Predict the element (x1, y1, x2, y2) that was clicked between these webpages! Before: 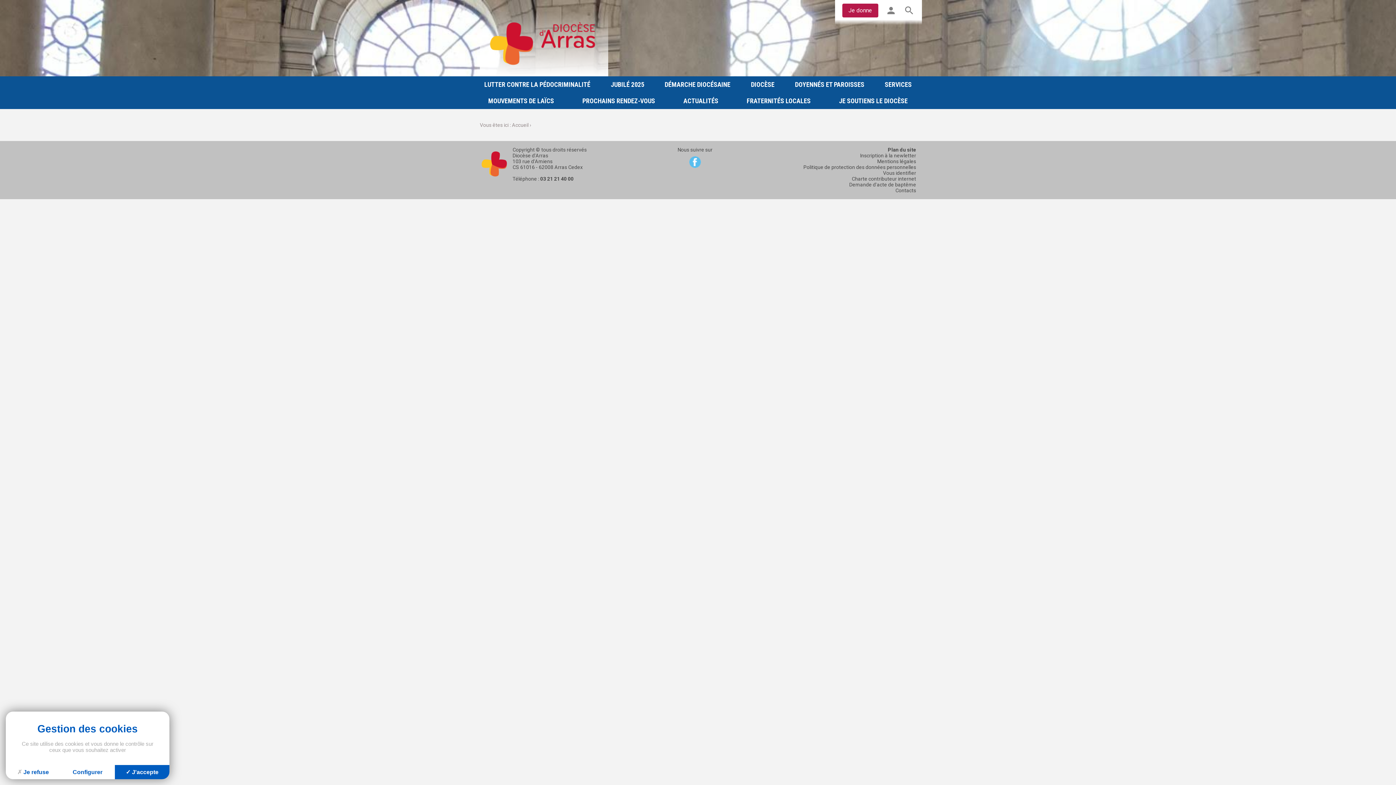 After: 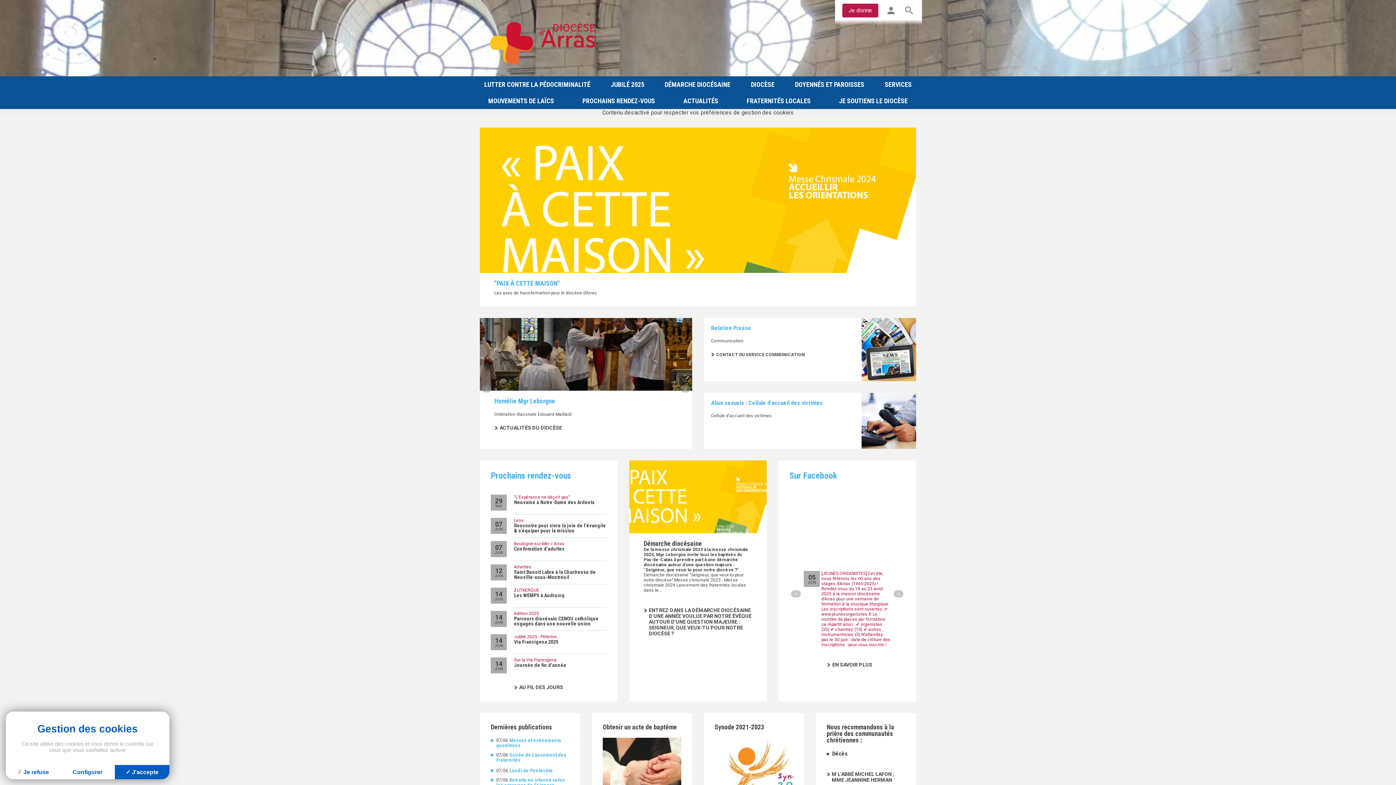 Action: bbox: (480, 11, 608, 76)